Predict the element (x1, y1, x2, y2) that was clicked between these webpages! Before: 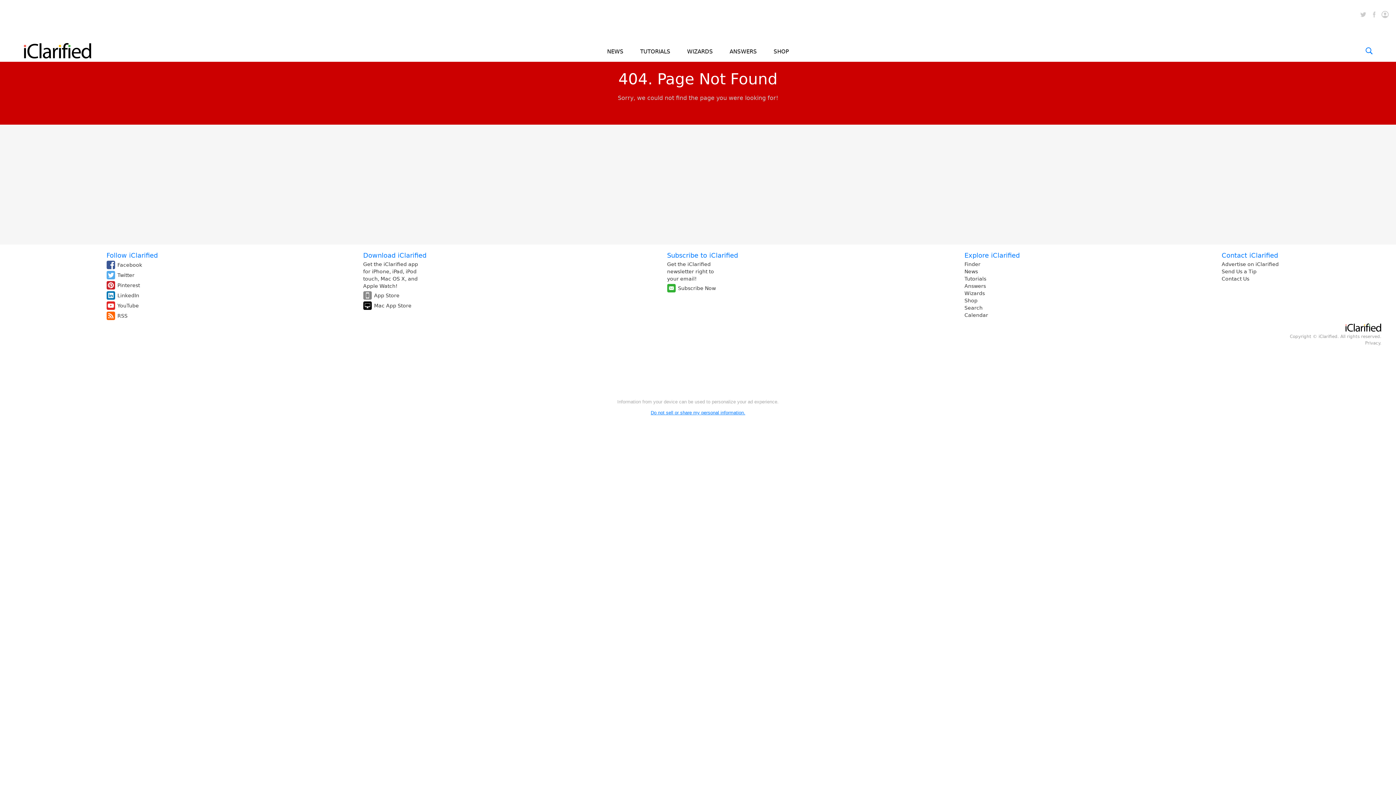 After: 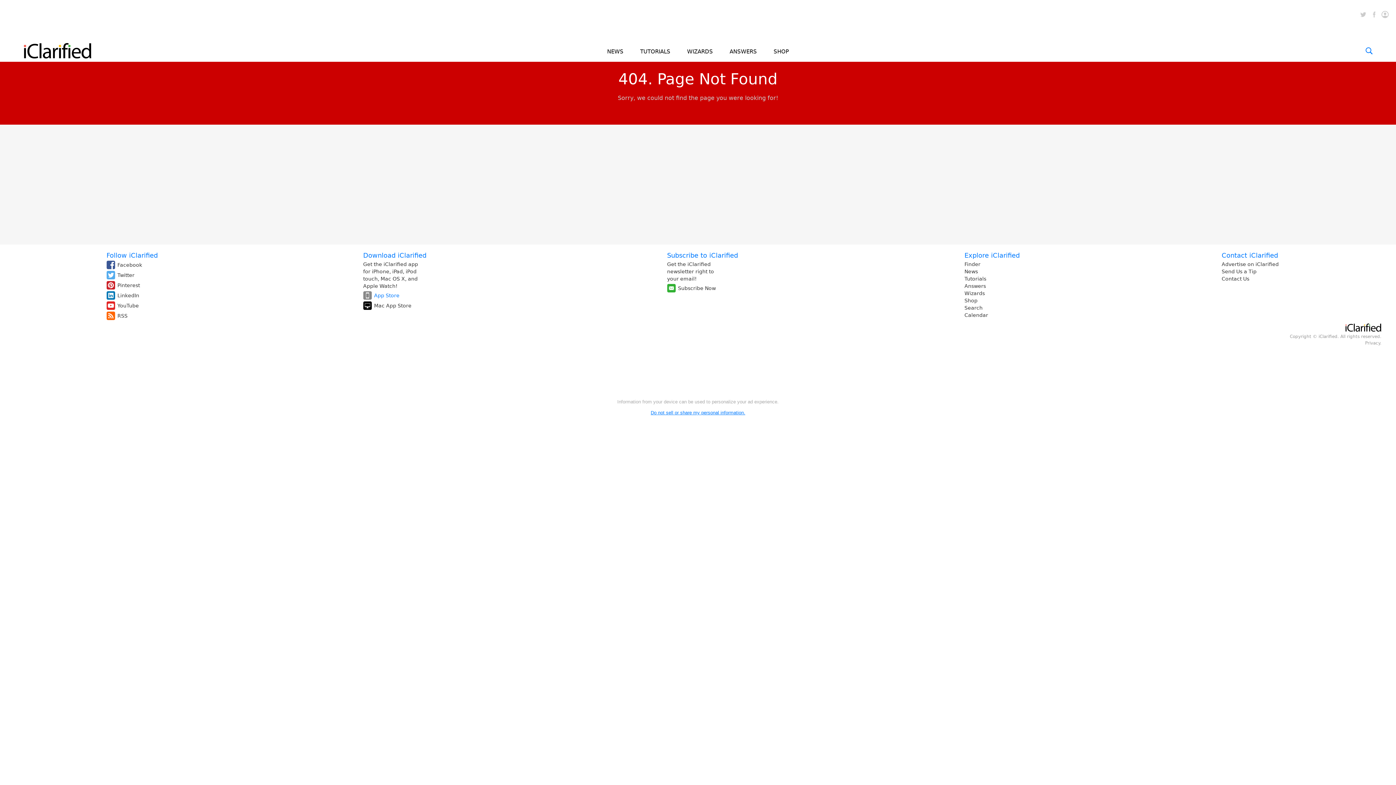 Action: label: App Store bbox: (374, 292, 399, 298)